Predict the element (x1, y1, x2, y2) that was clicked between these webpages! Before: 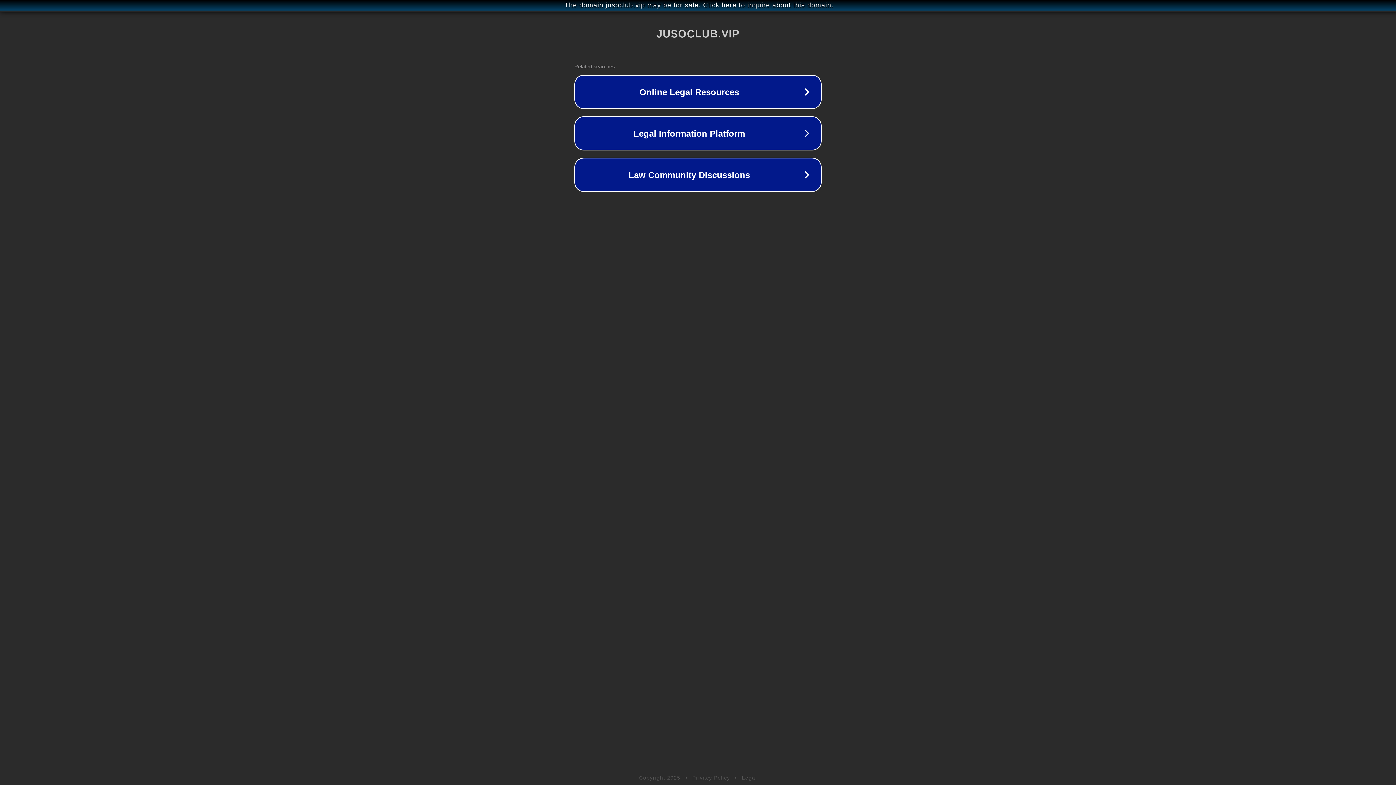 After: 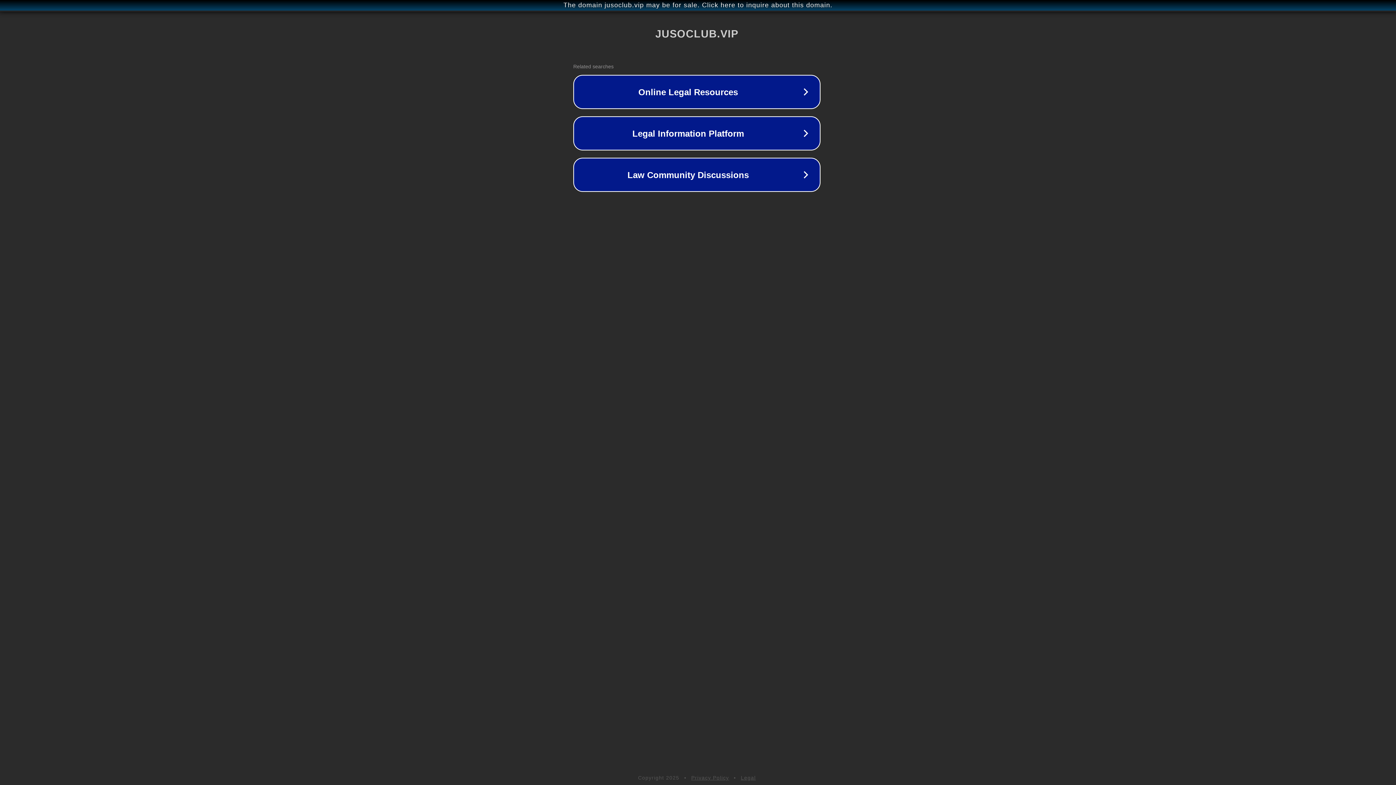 Action: bbox: (1, 1, 1397, 9) label: The domain jusoclub.vip may be for sale. Click here to inquire about this domain.